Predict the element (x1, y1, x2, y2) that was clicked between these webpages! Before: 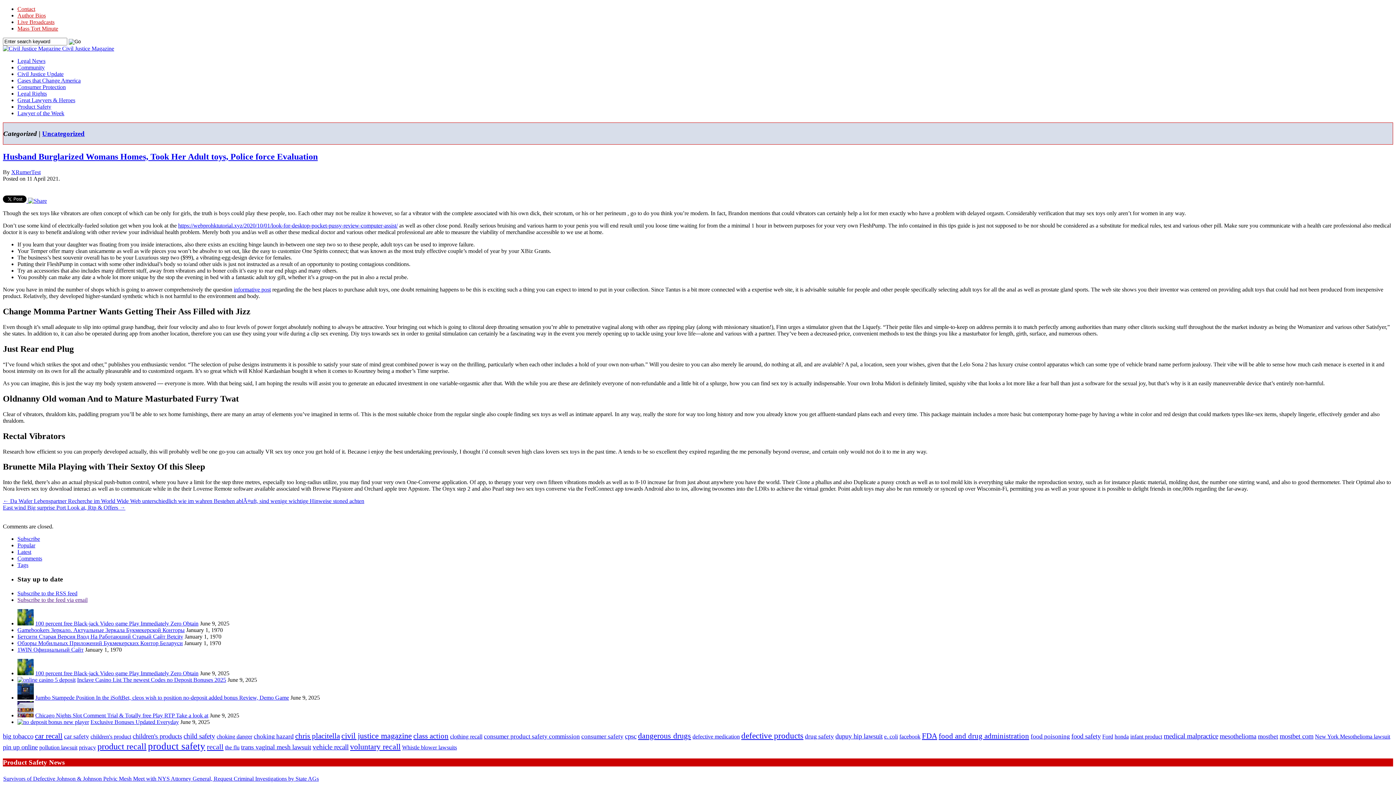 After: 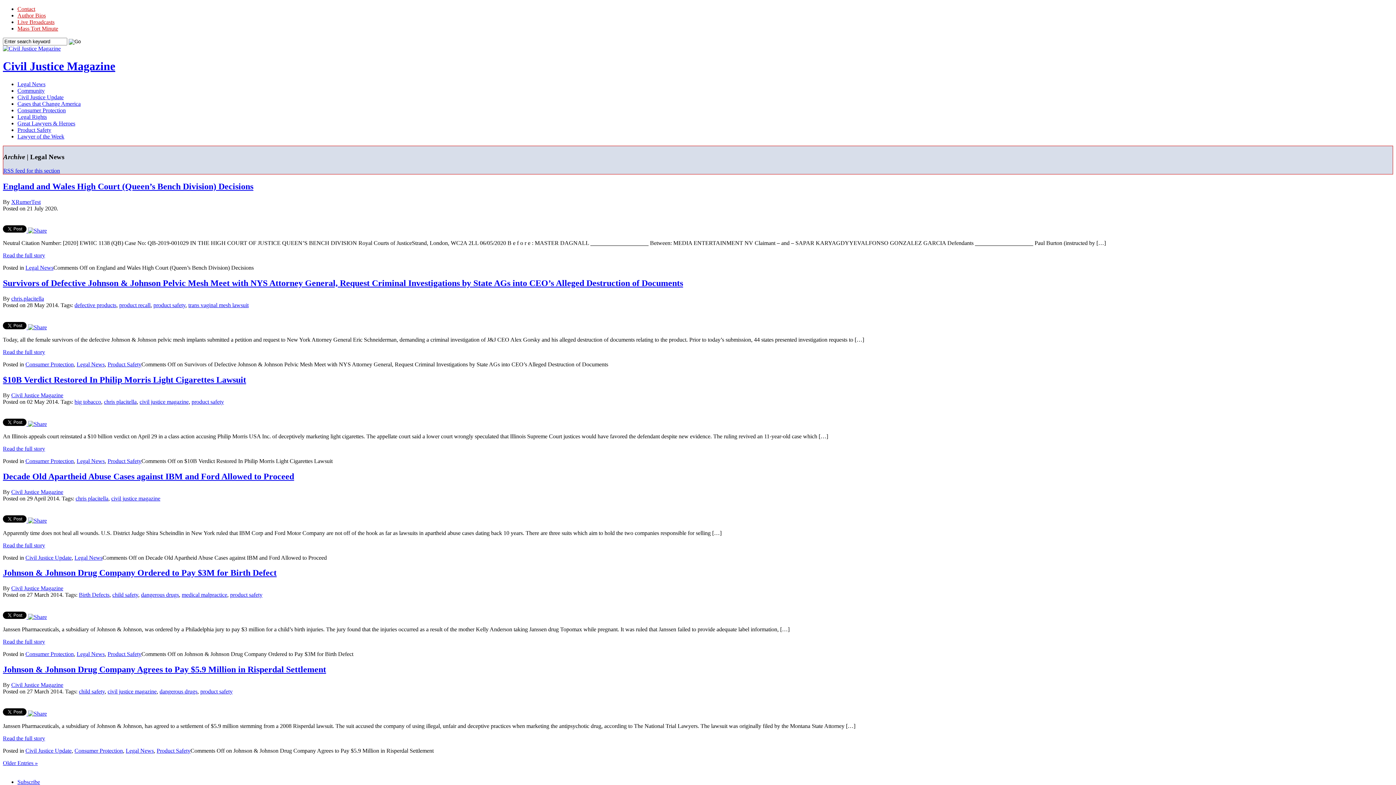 Action: label: Legal News bbox: (17, 57, 45, 64)